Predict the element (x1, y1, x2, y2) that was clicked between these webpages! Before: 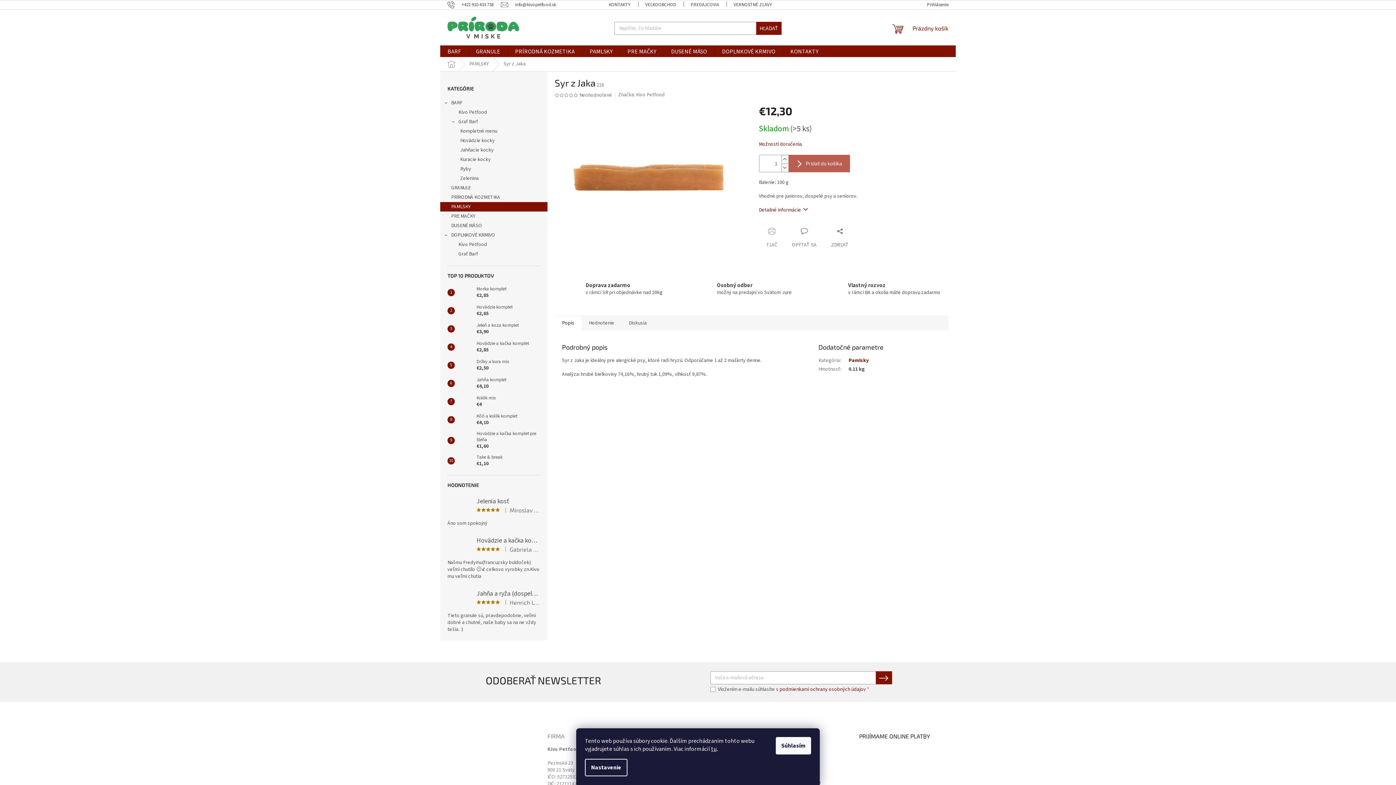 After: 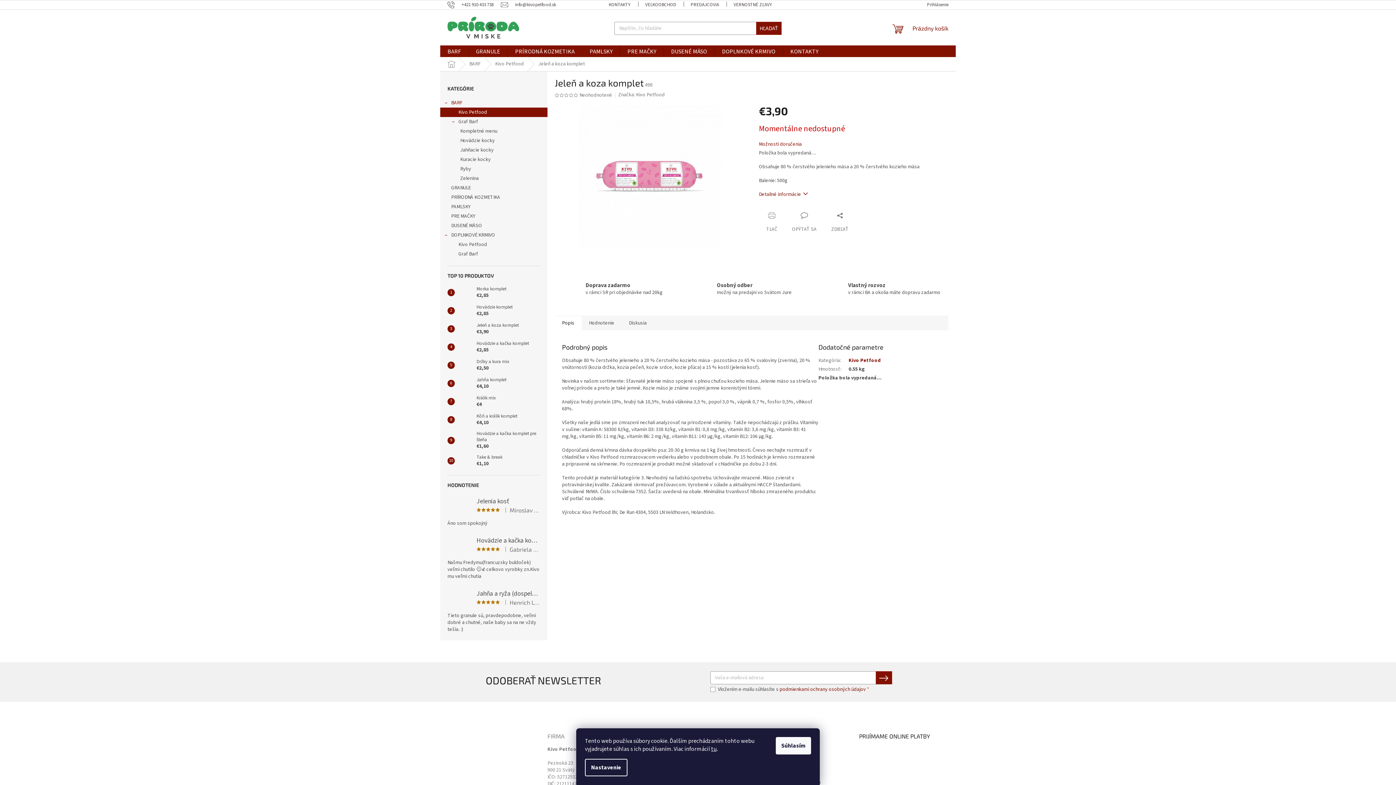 Action: bbox: (473, 322, 518, 335) label: Jeleň a koza komplet
€3,90